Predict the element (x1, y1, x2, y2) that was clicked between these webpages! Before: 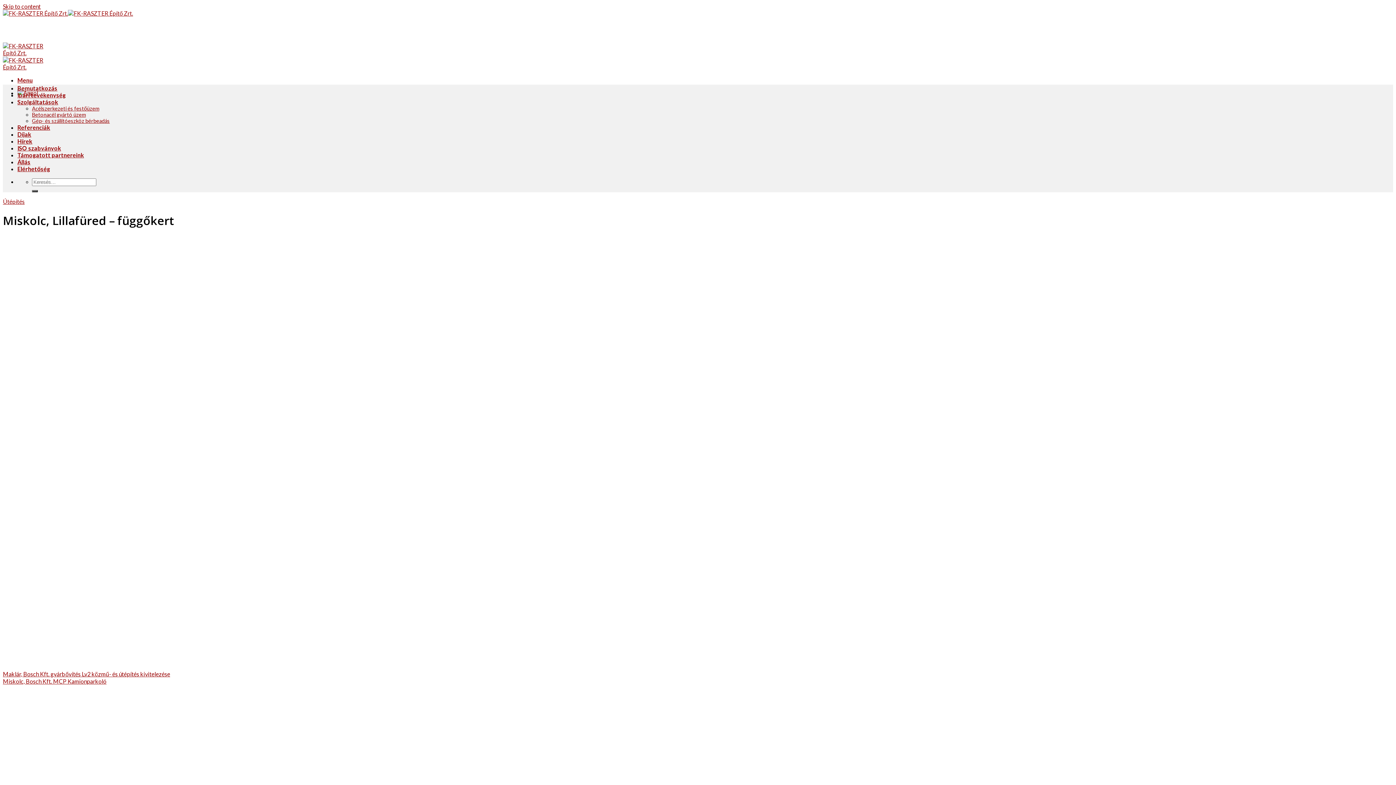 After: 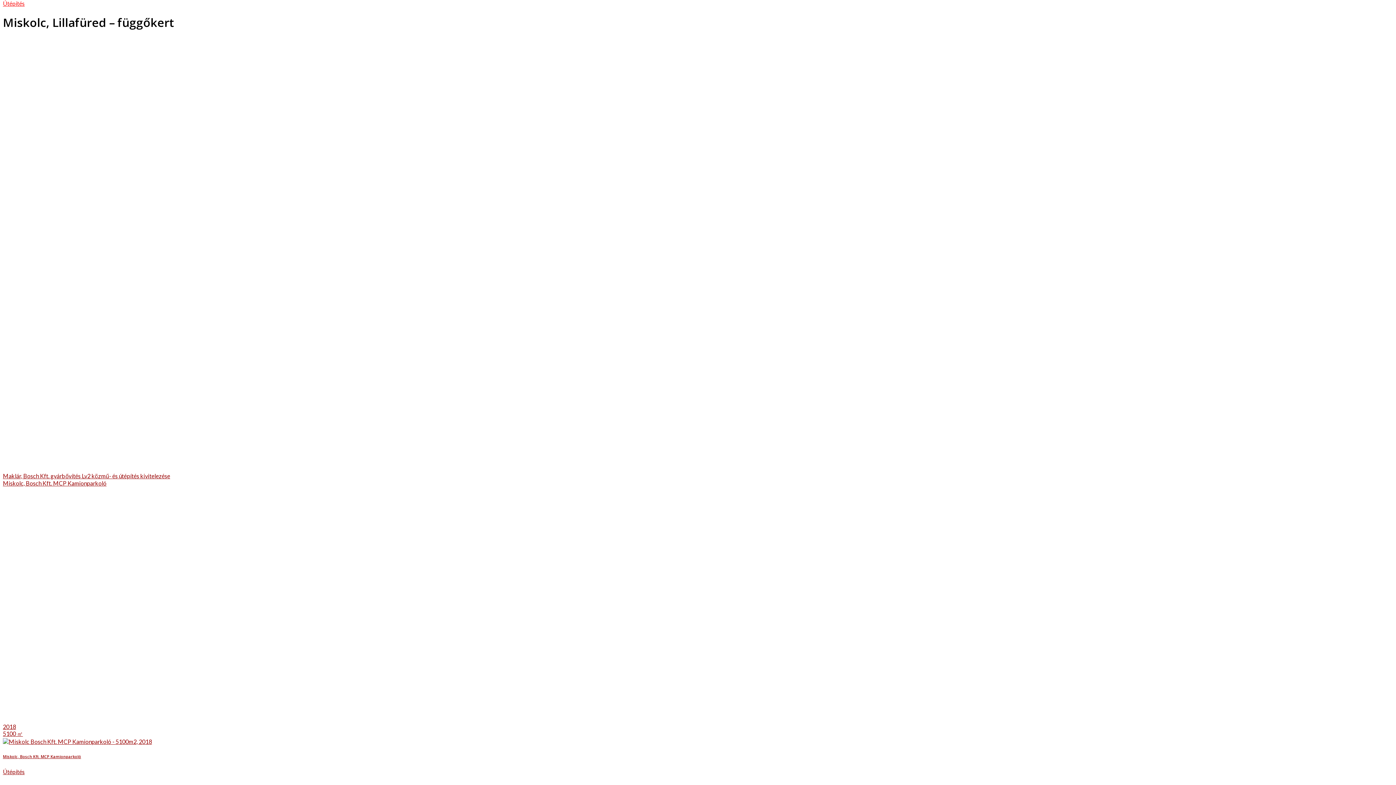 Action: label: Skip to content bbox: (2, 2, 40, 9)